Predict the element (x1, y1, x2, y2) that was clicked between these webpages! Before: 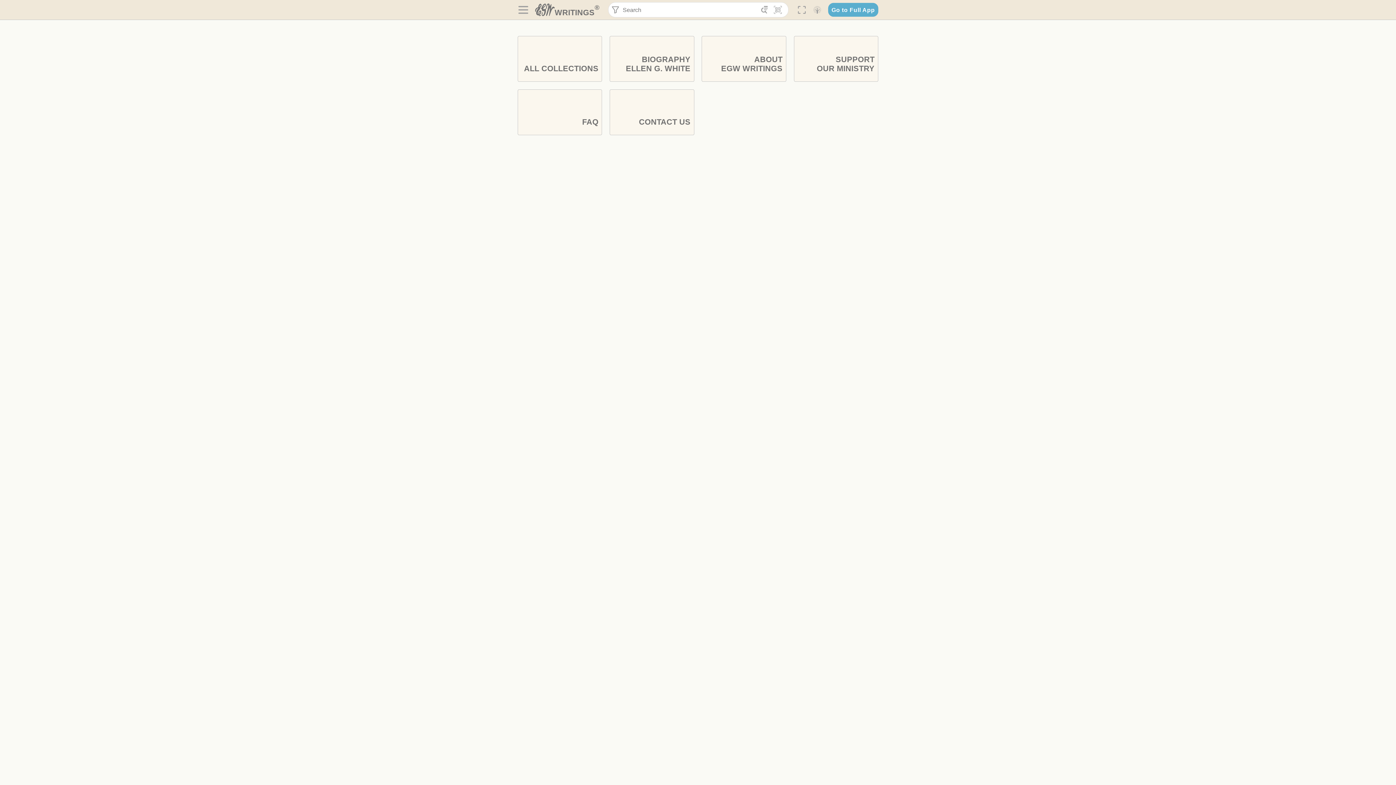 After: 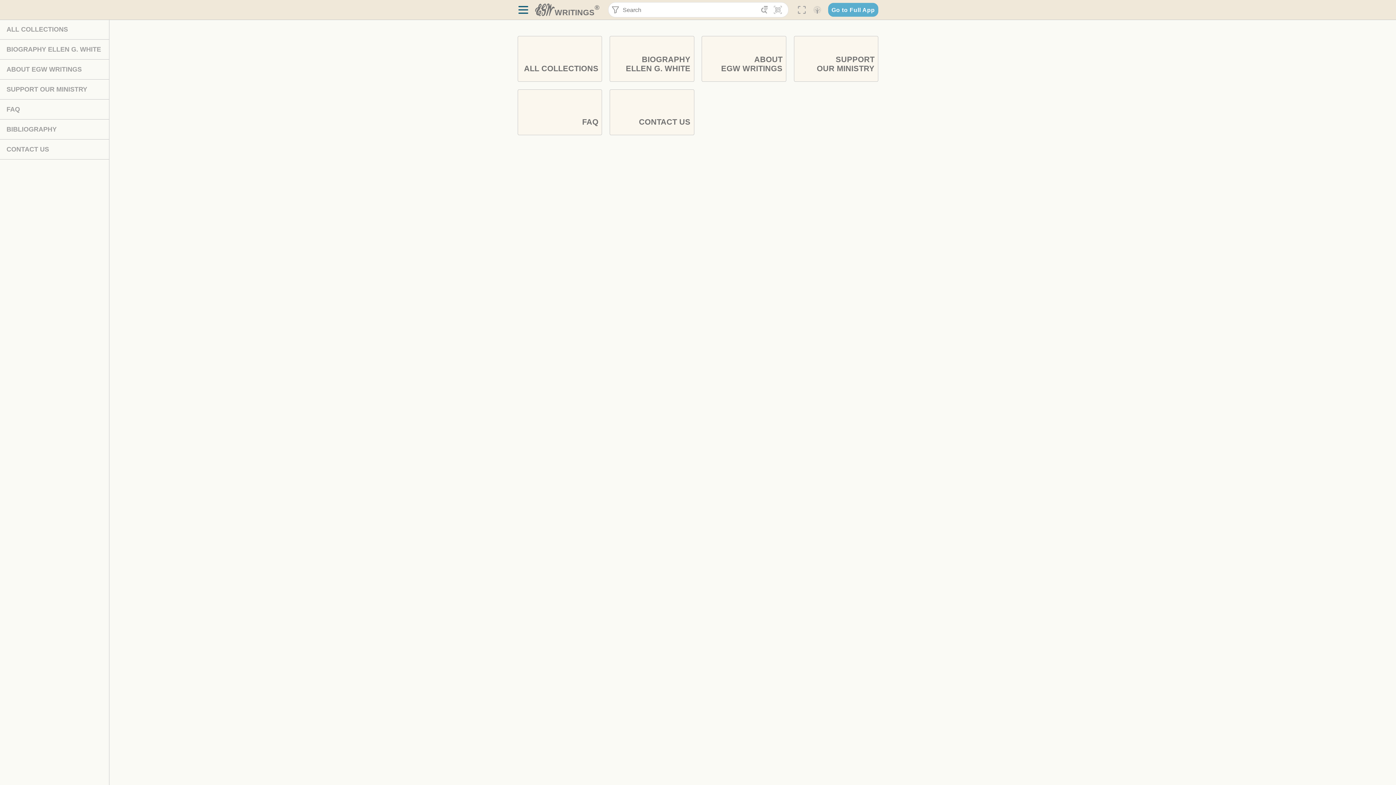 Action: bbox: (517, 3, 529, 16) label: 